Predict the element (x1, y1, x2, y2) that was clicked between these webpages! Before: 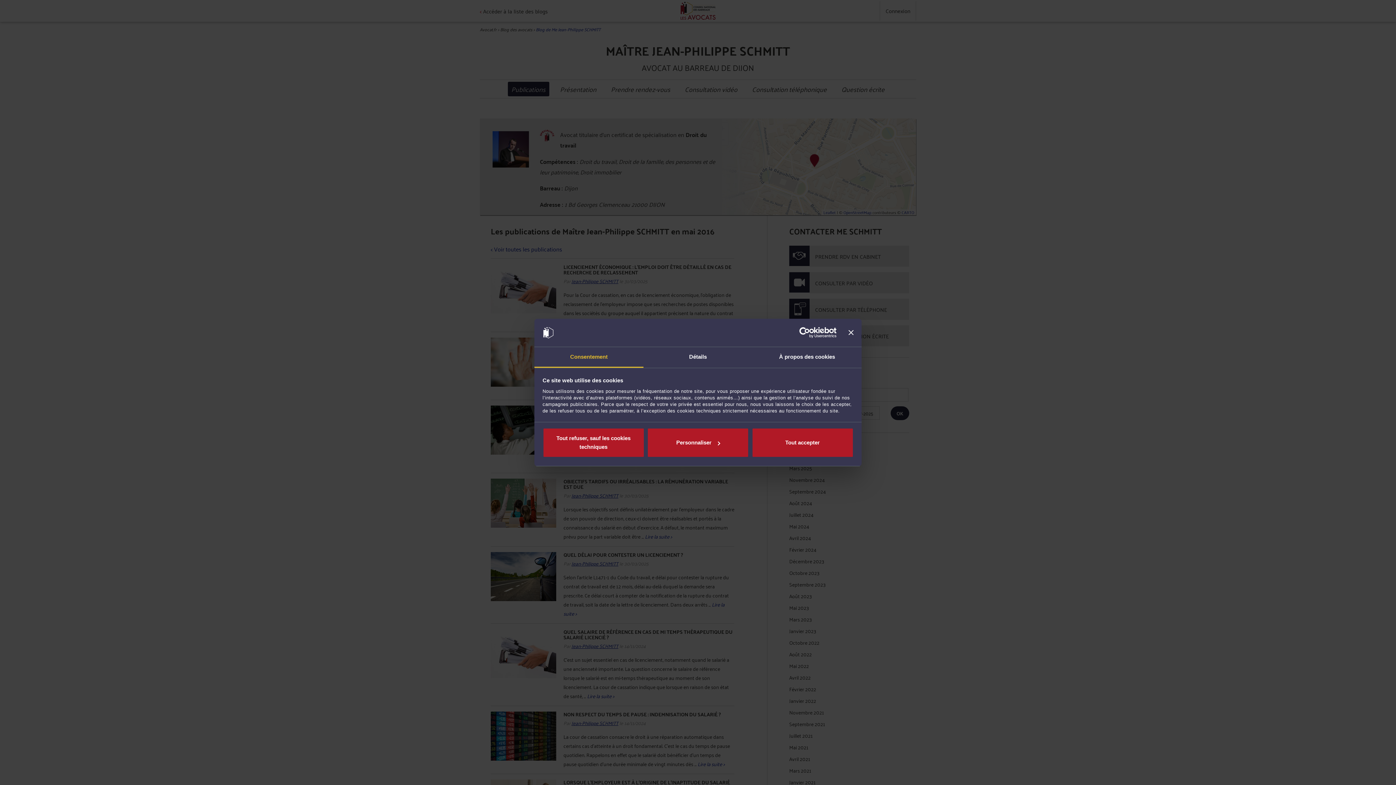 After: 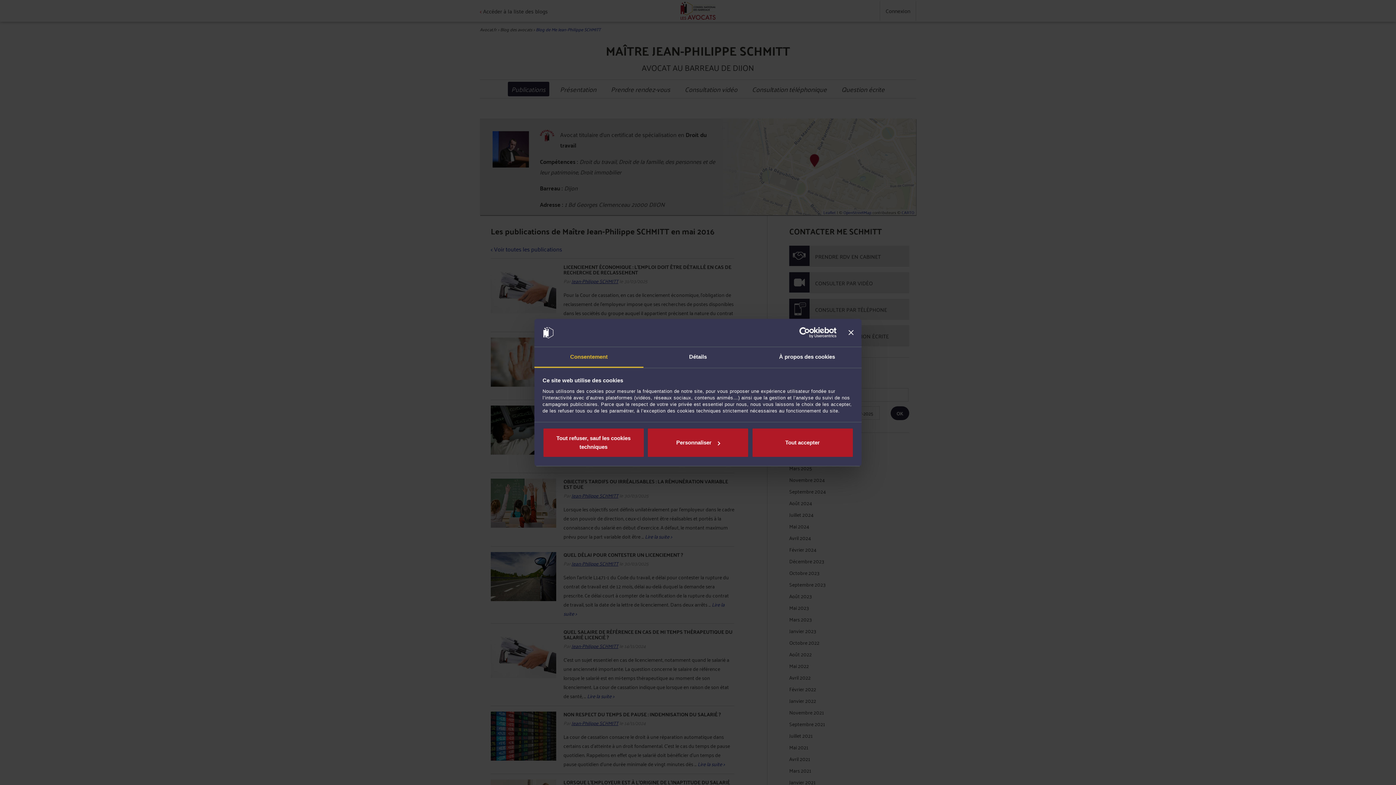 Action: bbox: (534, 347, 643, 367) label: Consentement